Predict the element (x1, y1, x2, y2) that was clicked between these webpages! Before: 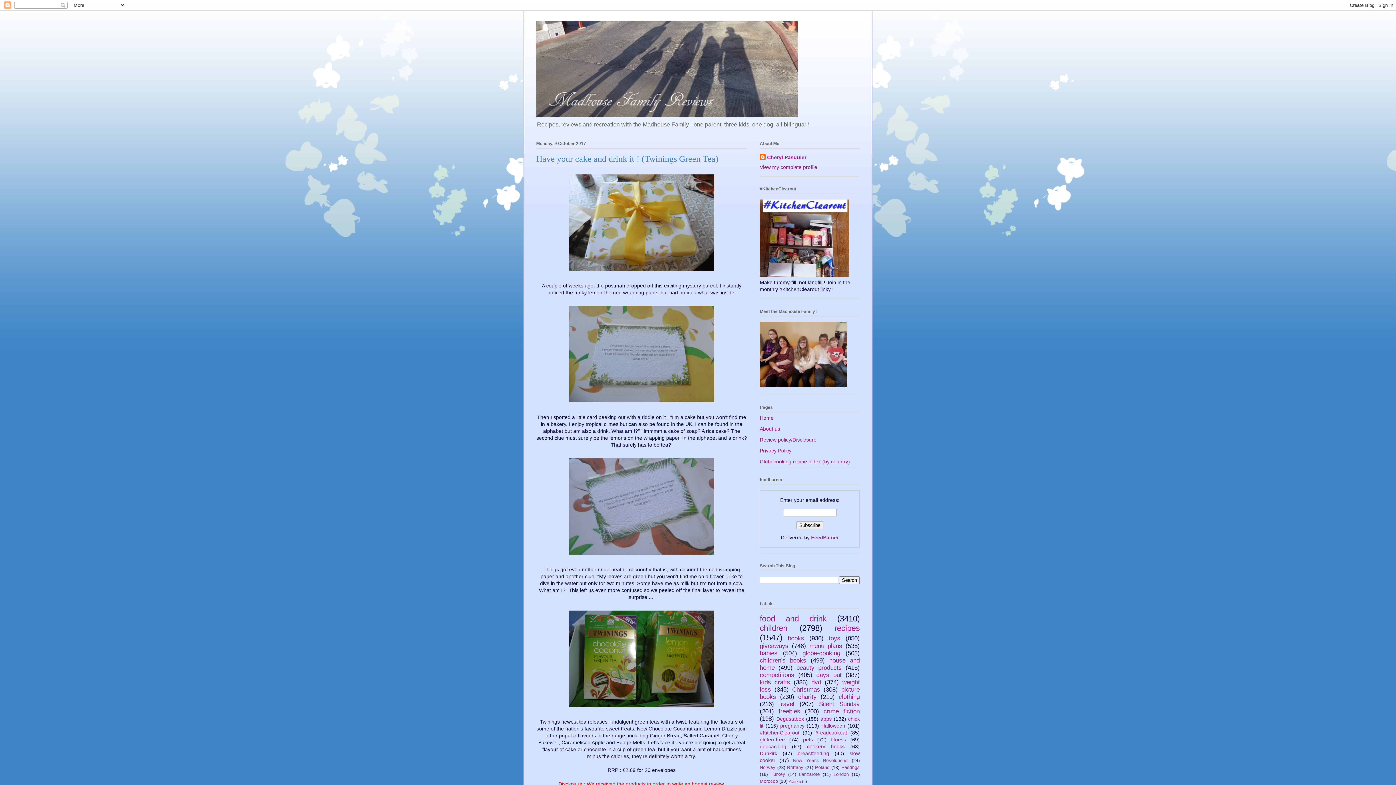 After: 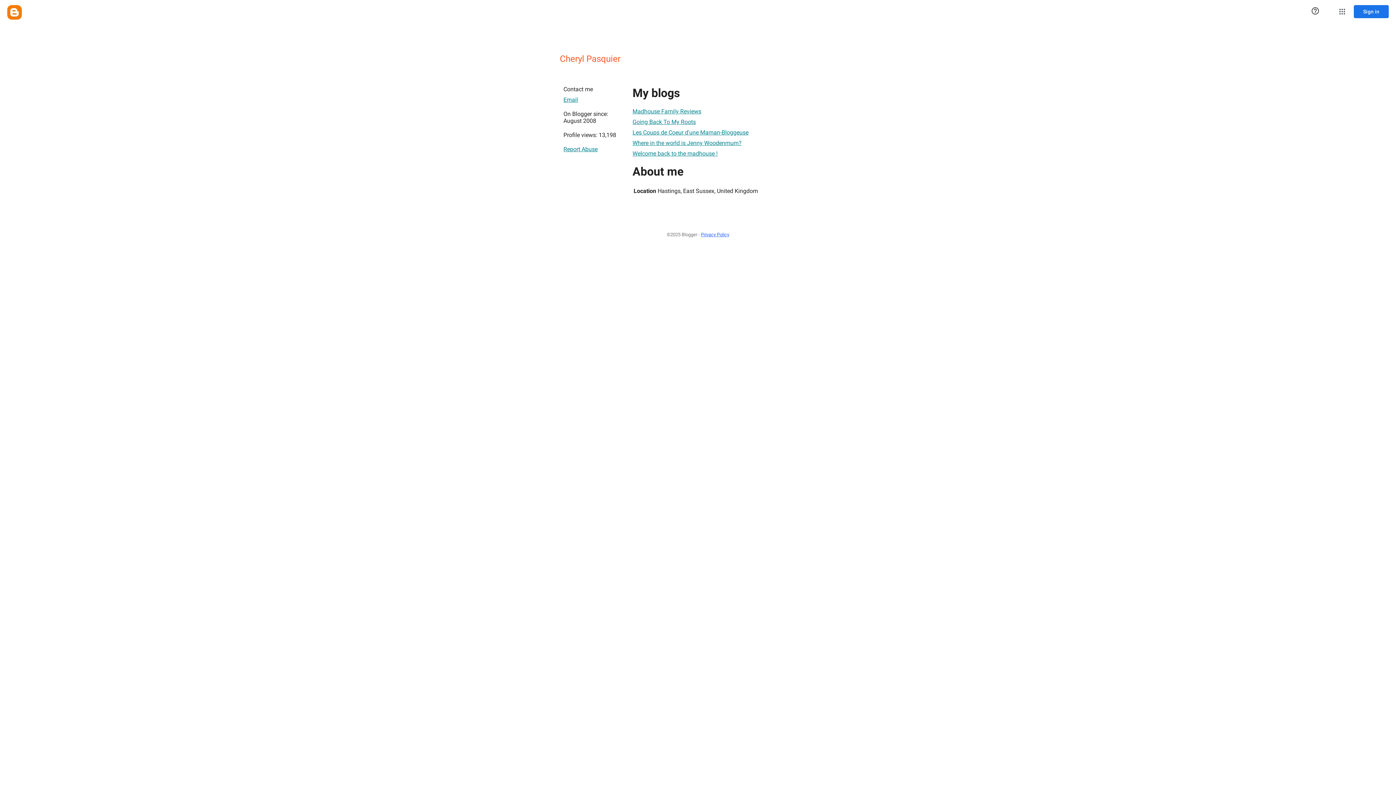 Action: label: Cheryl Pasquier bbox: (760, 154, 806, 161)